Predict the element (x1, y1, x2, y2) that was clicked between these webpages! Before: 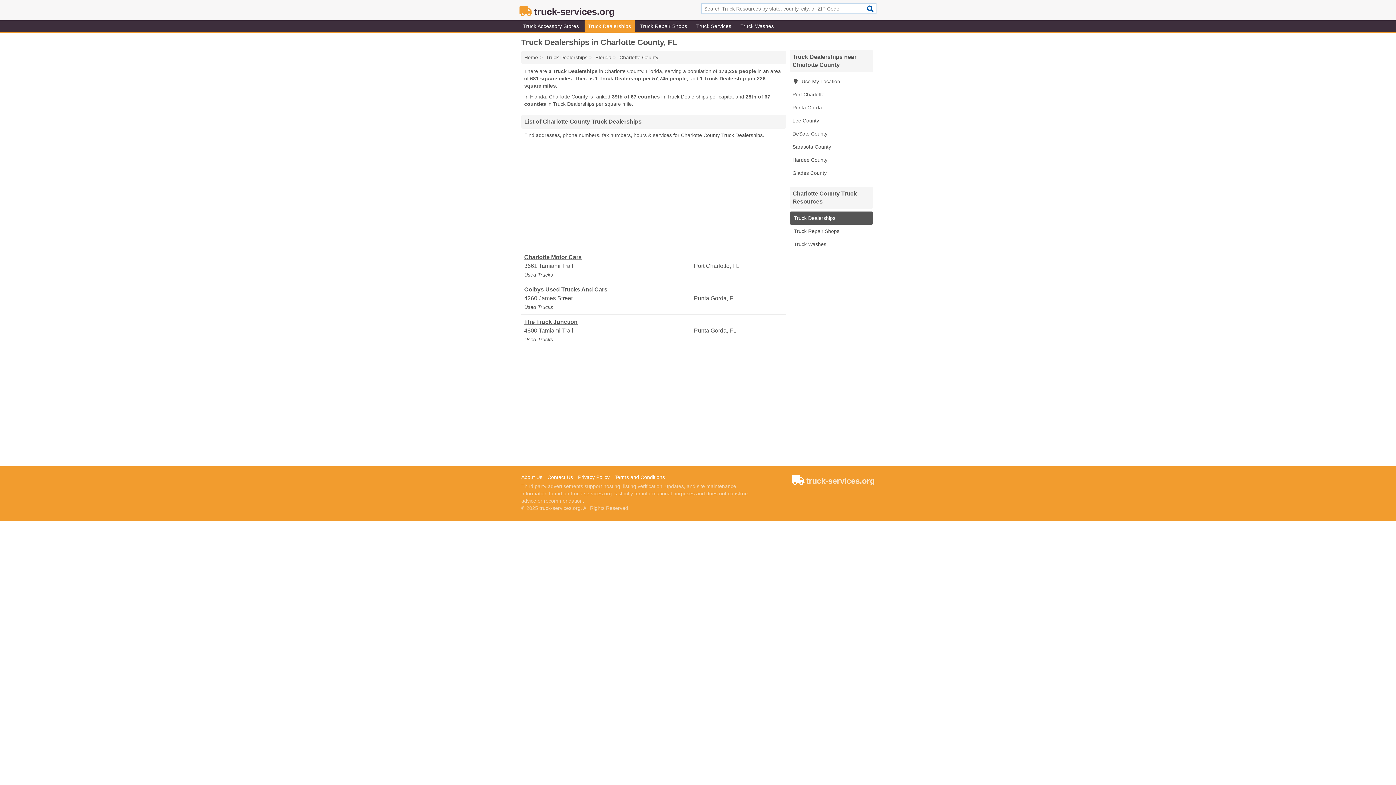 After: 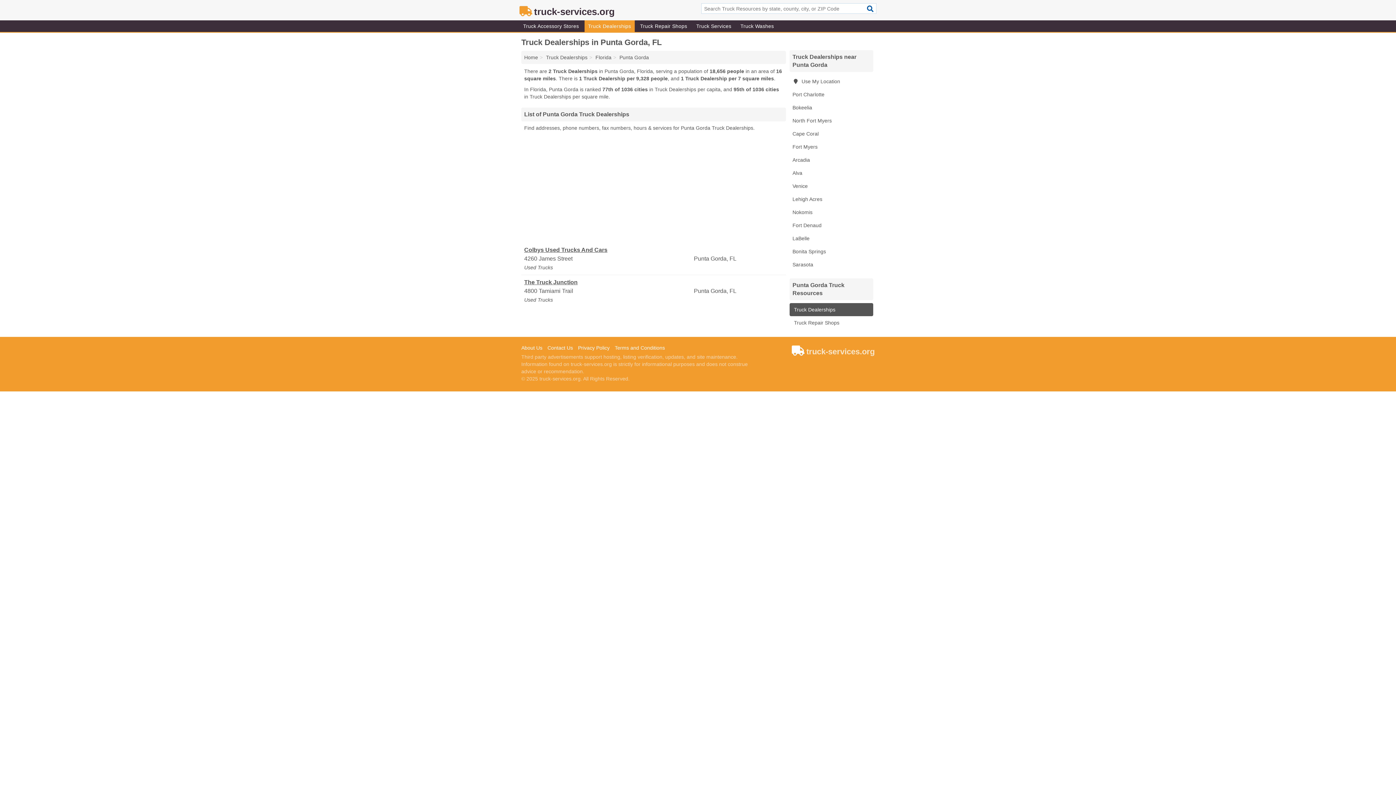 Action: label: Punta Gorda bbox: (789, 101, 873, 114)